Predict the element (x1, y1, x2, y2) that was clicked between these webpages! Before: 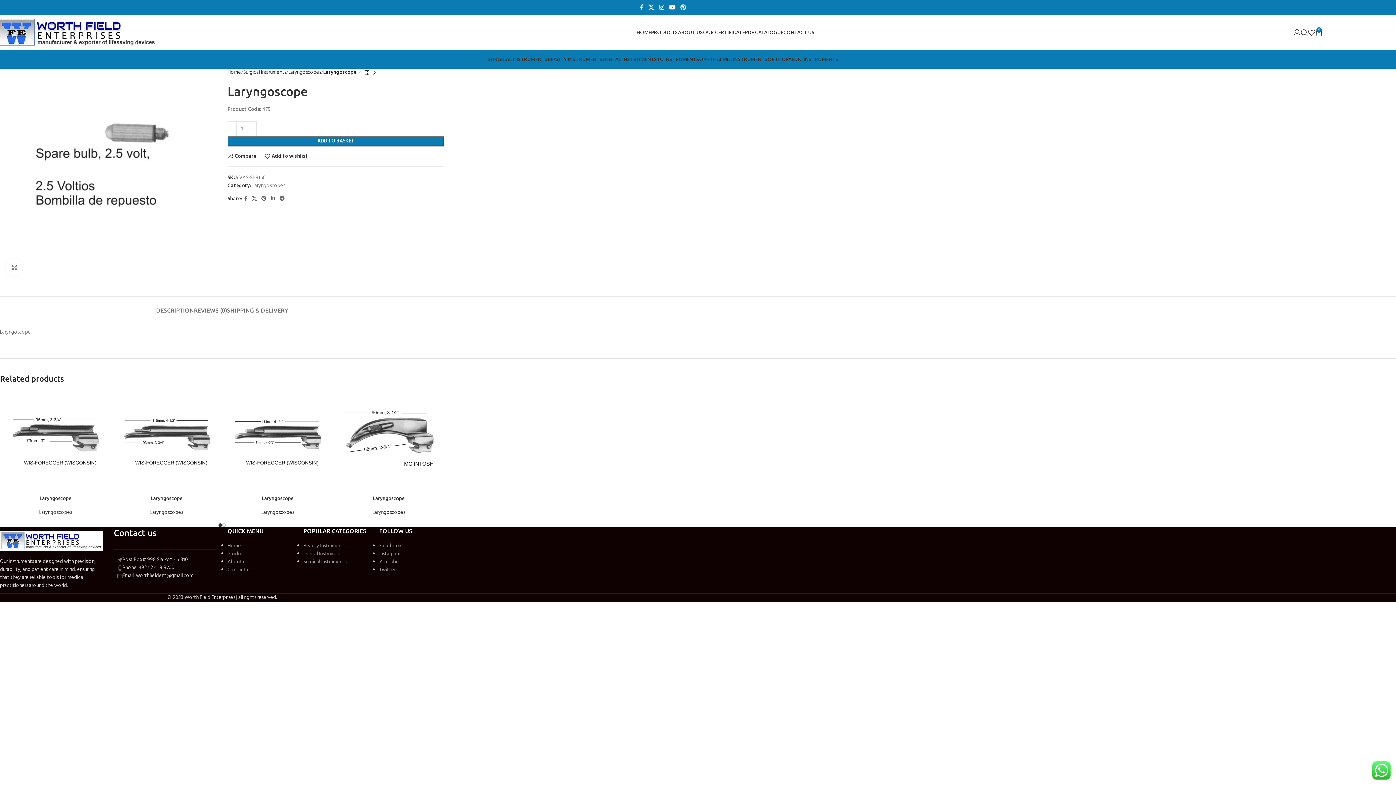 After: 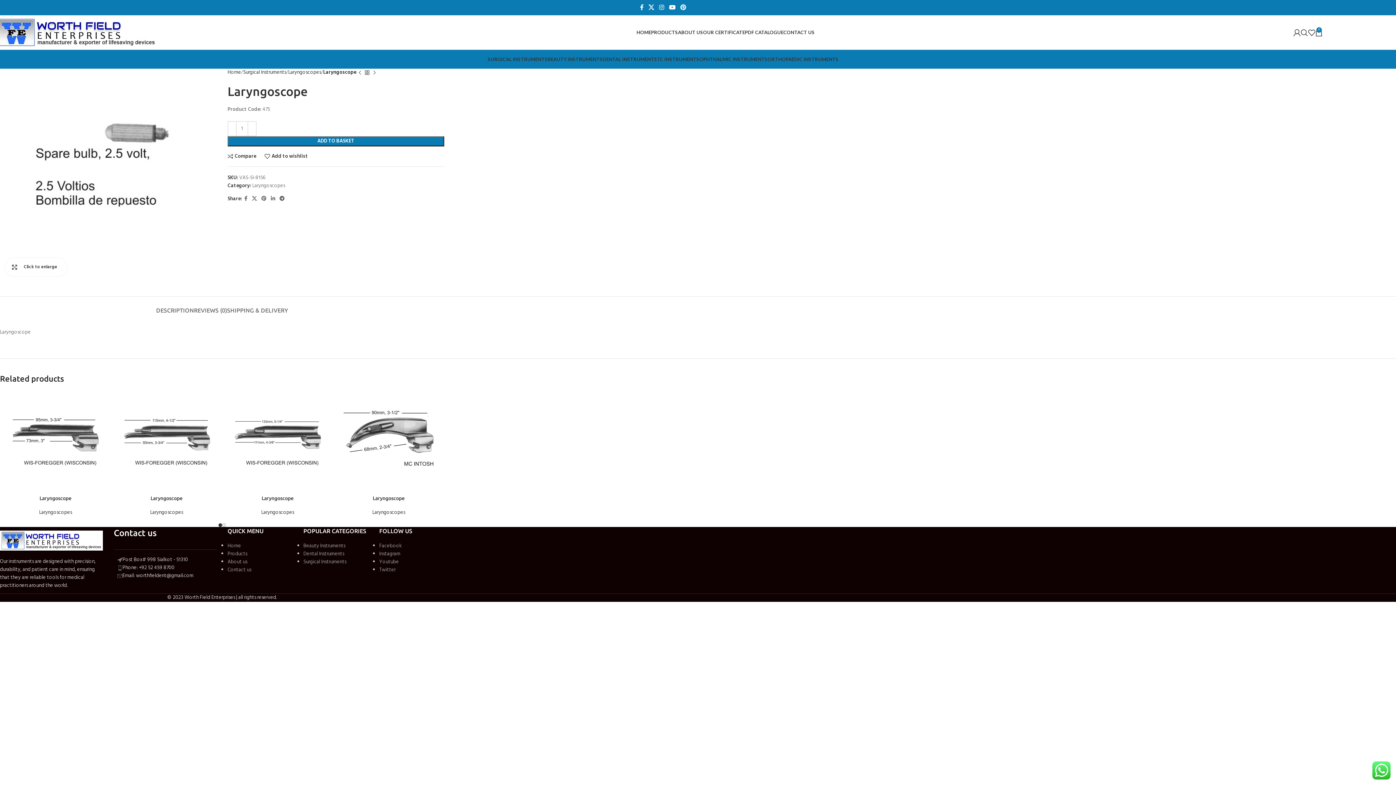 Action: bbox: (5, 258, 23, 276) label: Click to enlarge